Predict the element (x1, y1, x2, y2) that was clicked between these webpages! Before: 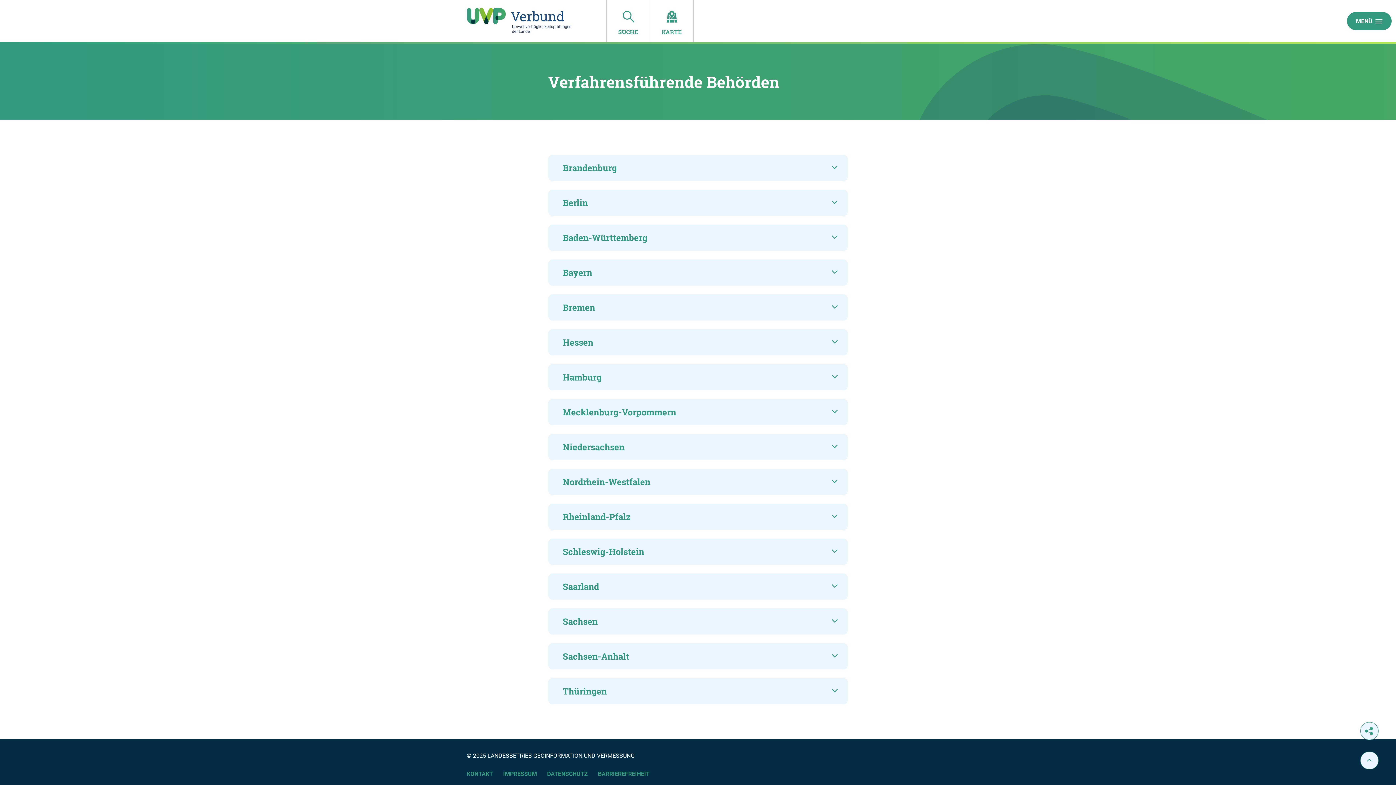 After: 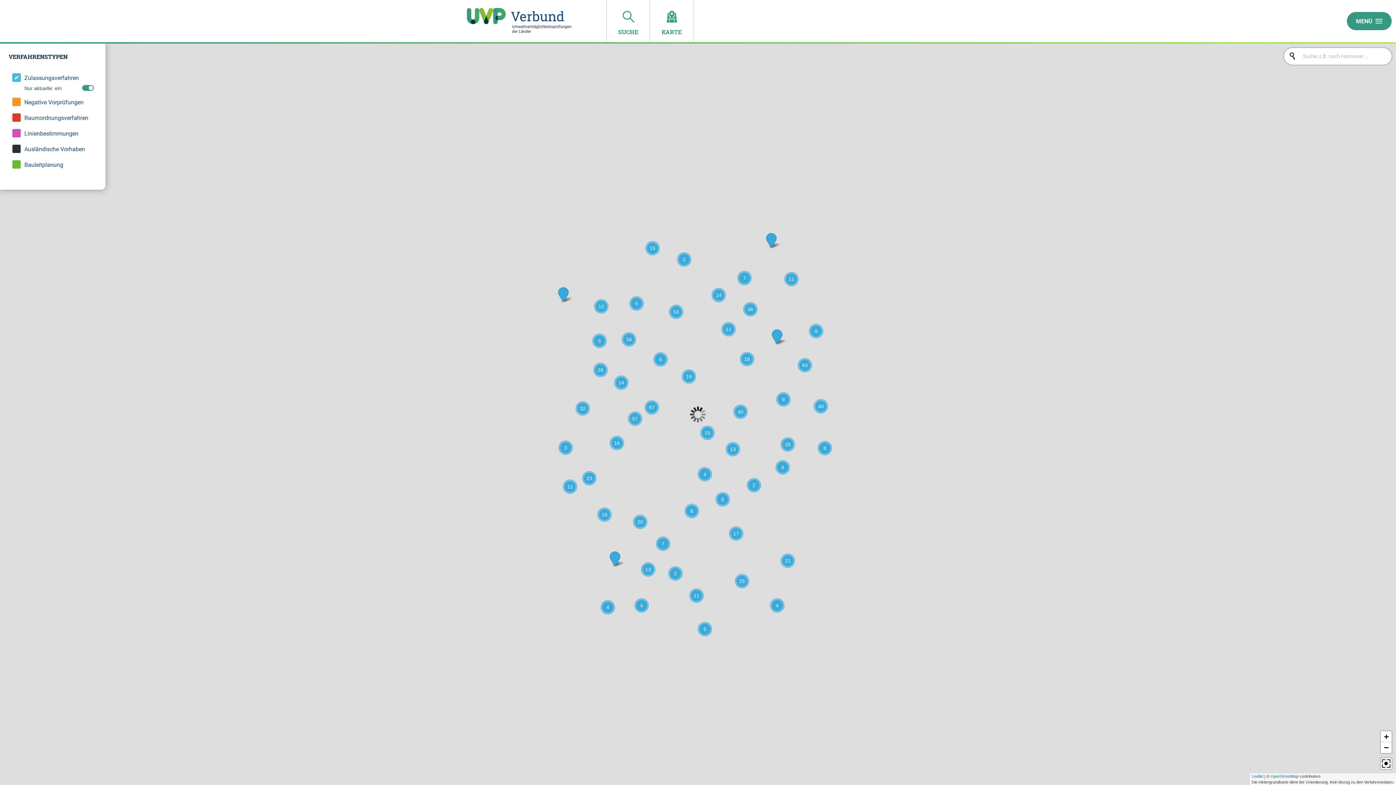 Action: bbox: (650, 0, 693, 42) label: KARTE